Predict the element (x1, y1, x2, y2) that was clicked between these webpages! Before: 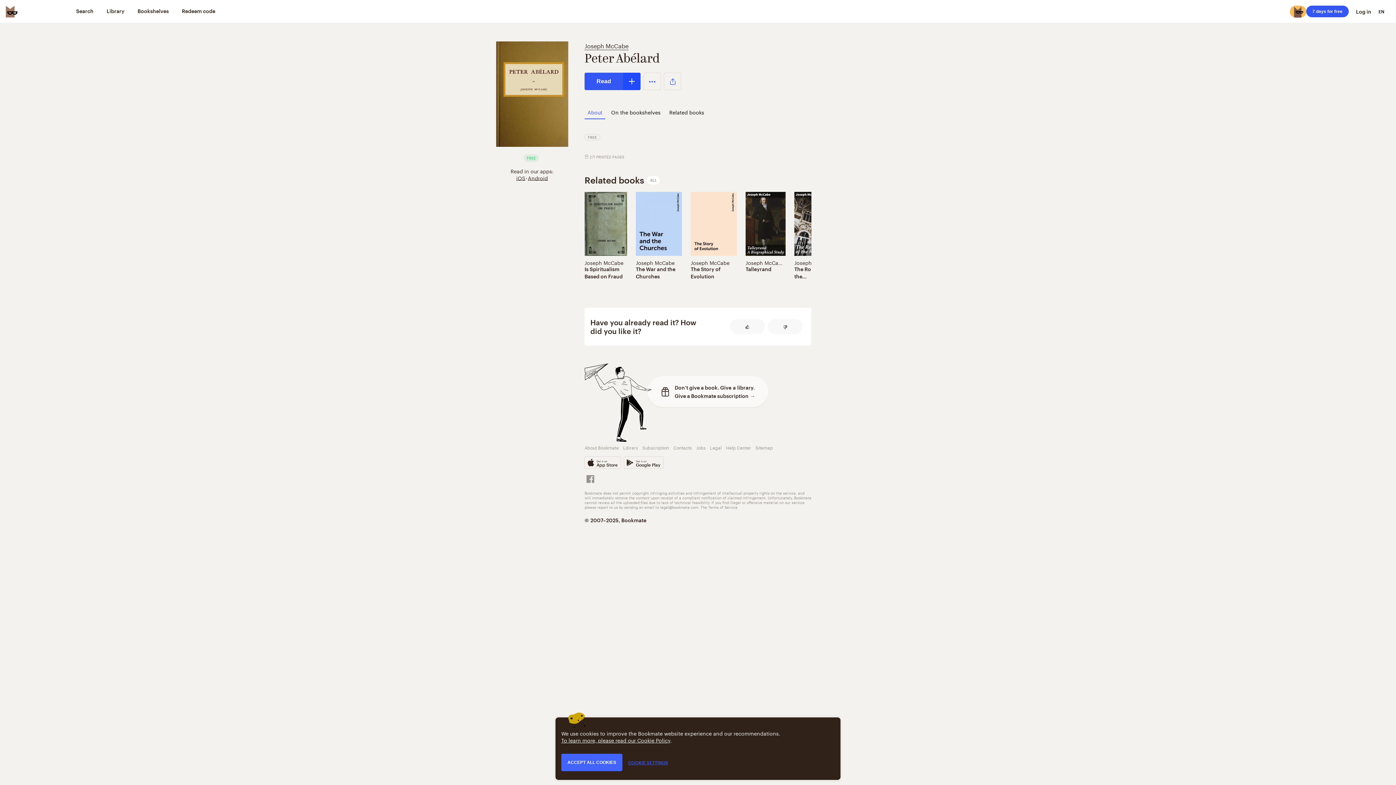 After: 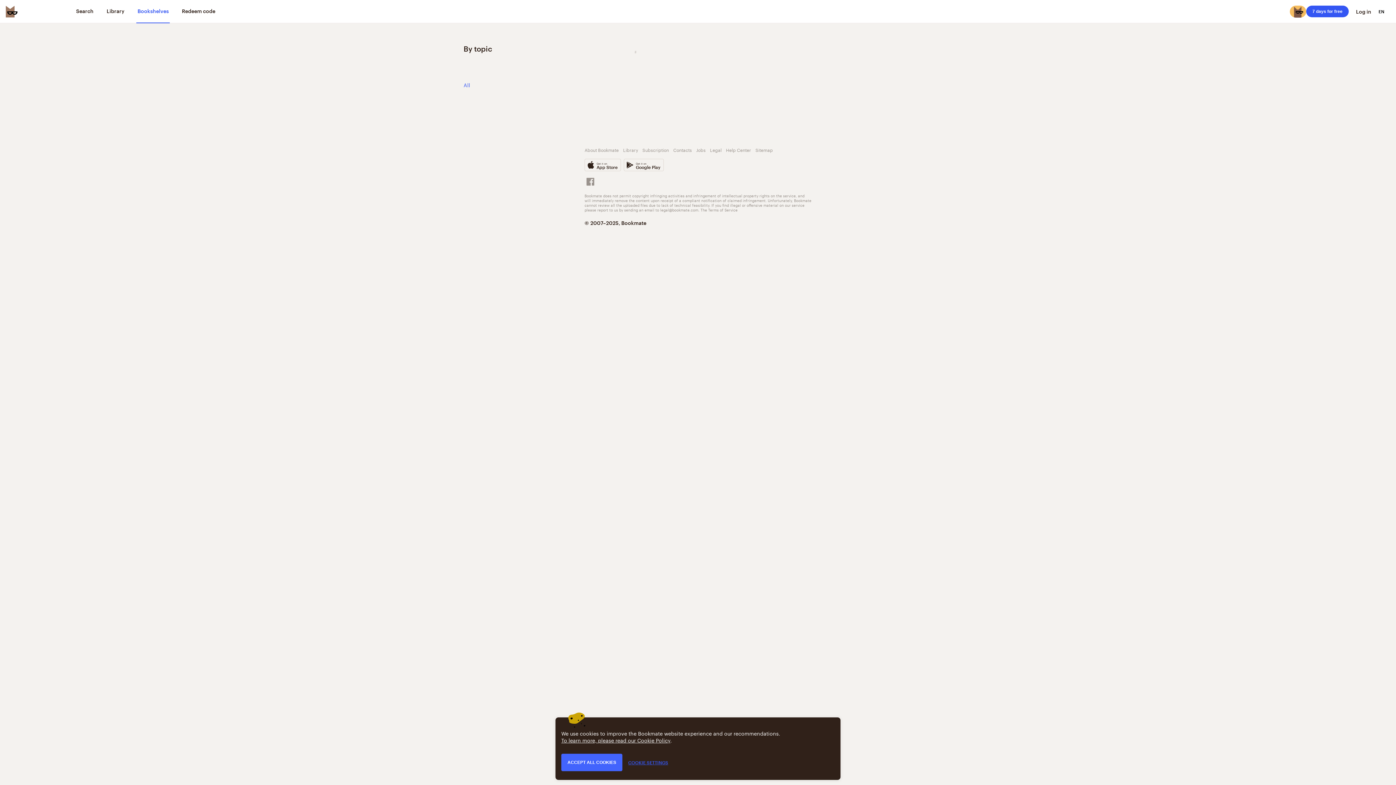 Action: label: Bookshelves bbox: (136, 0, 169, 23)